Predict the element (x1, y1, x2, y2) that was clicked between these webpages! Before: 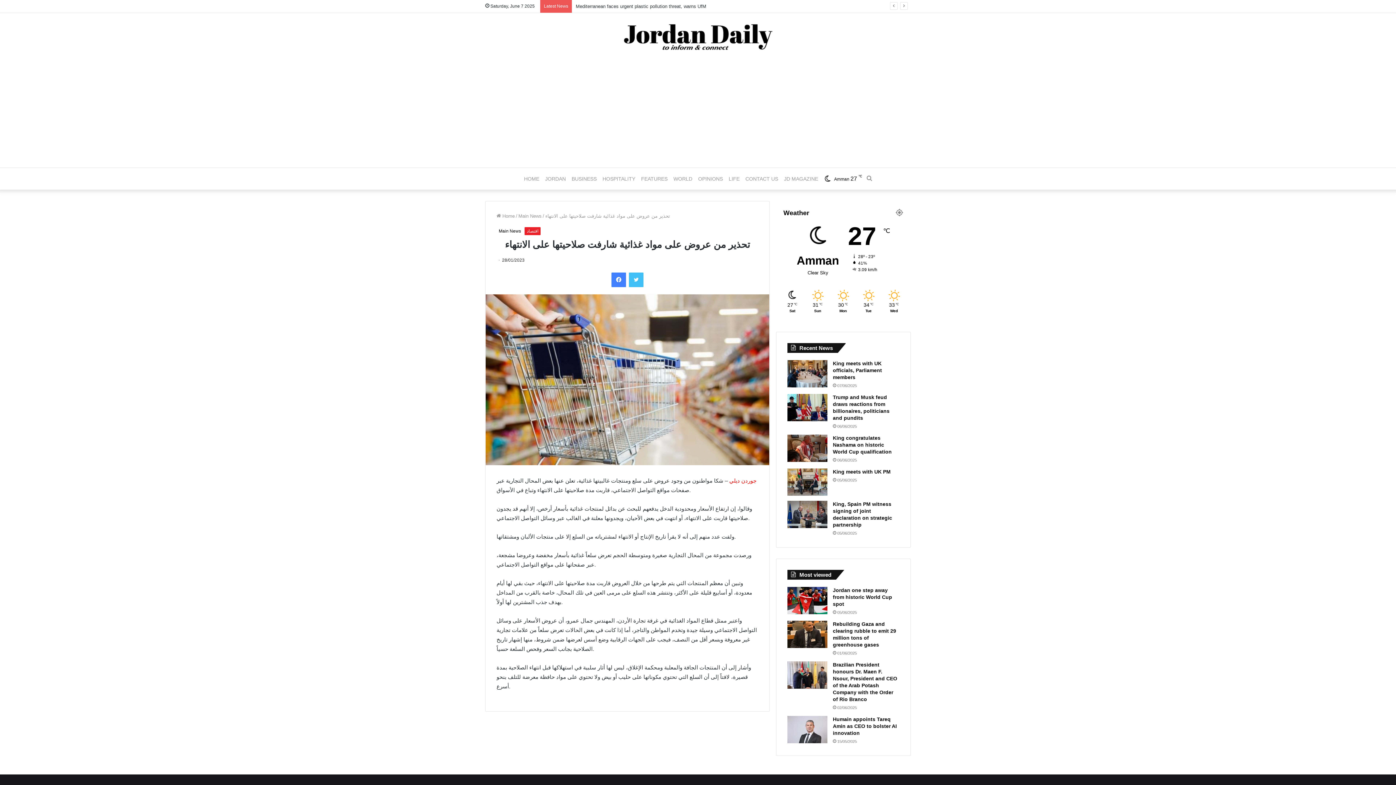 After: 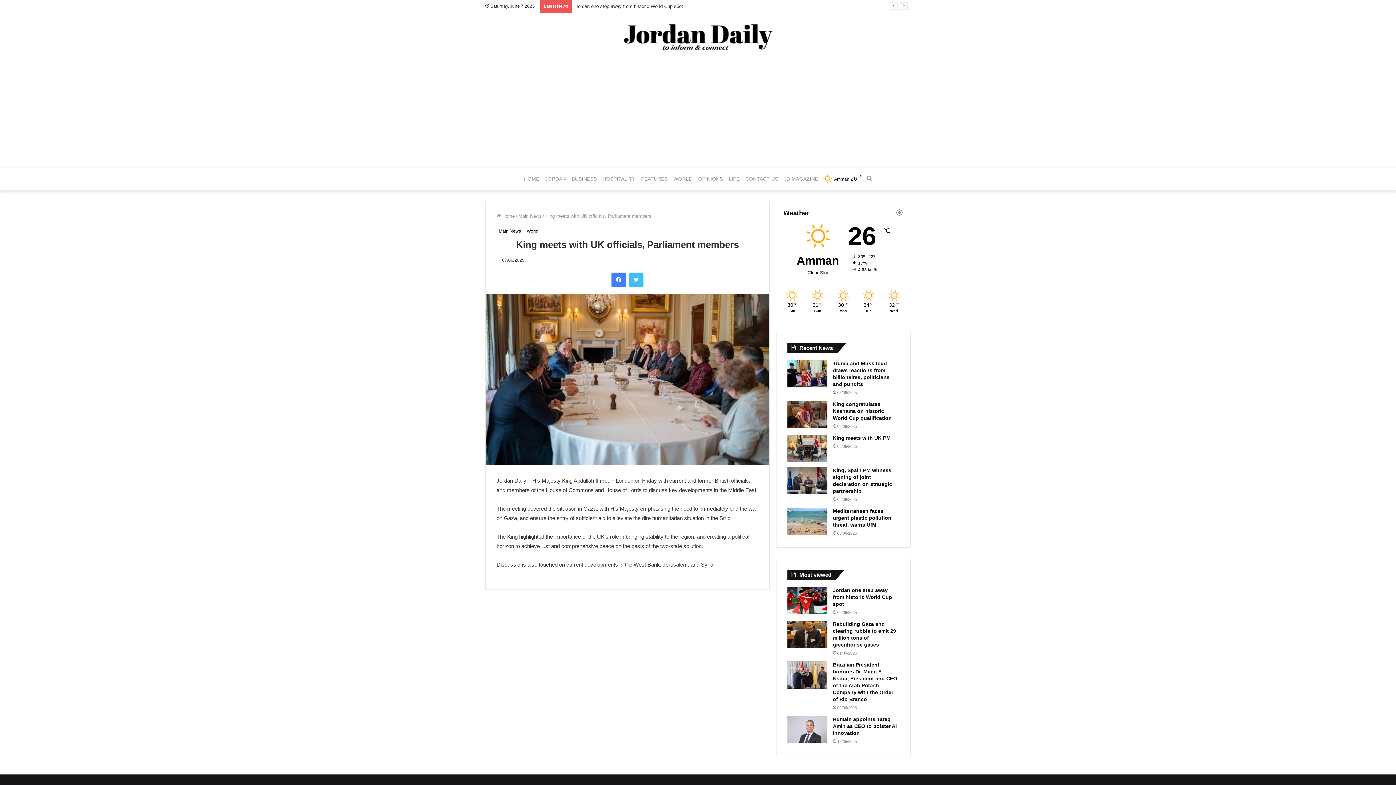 Action: bbox: (787, 360, 827, 387) label: King meets with UK officials, Parliament members